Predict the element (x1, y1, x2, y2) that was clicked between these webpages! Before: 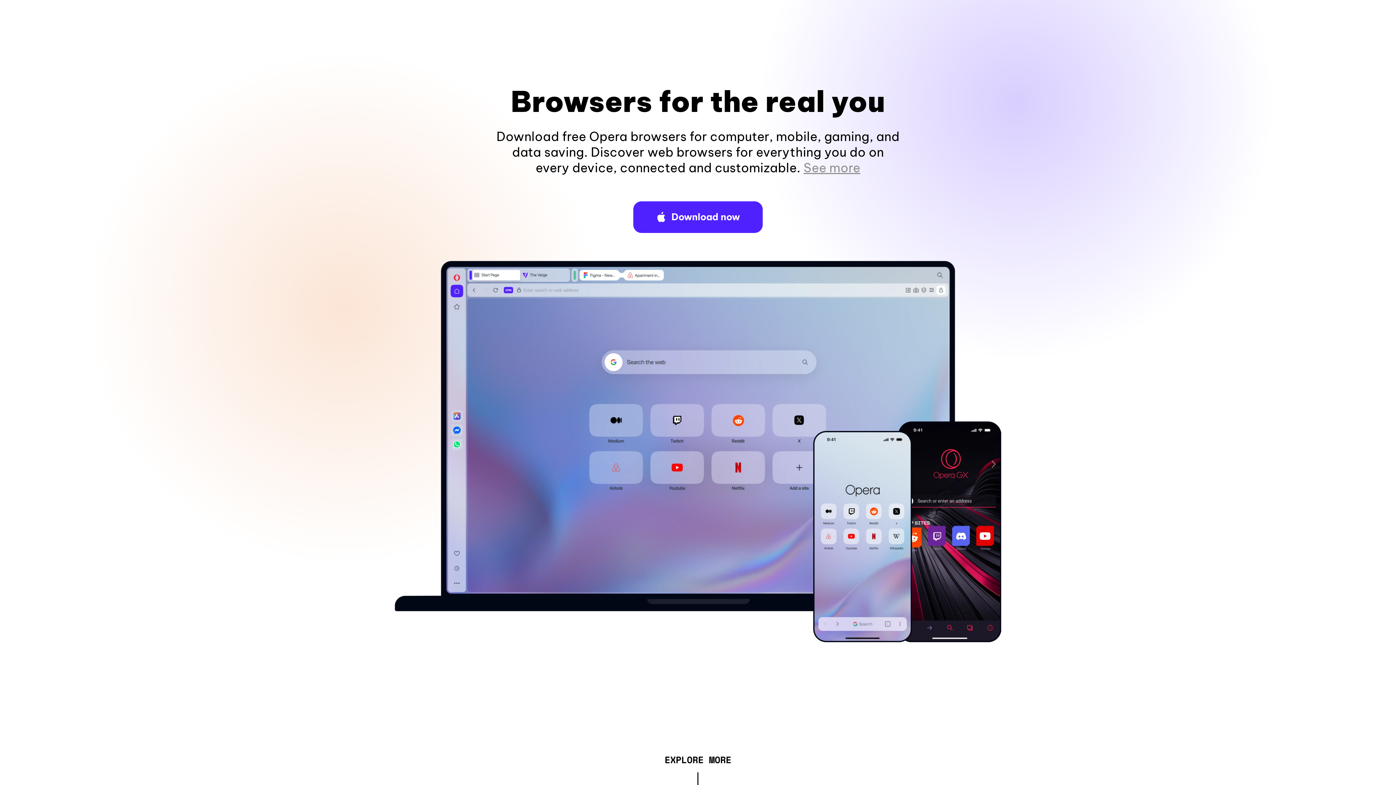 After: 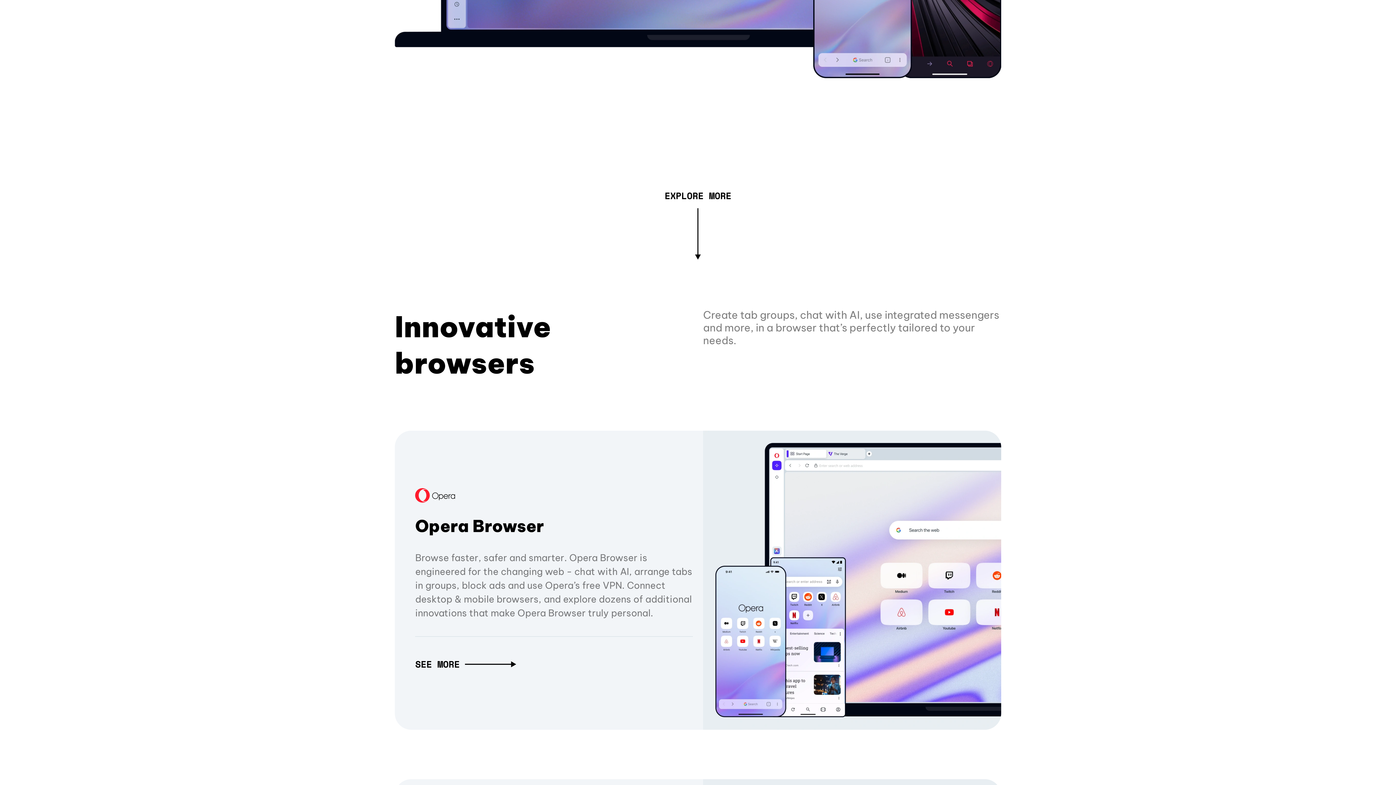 Action: label: See more bbox: (803, 160, 860, 175)